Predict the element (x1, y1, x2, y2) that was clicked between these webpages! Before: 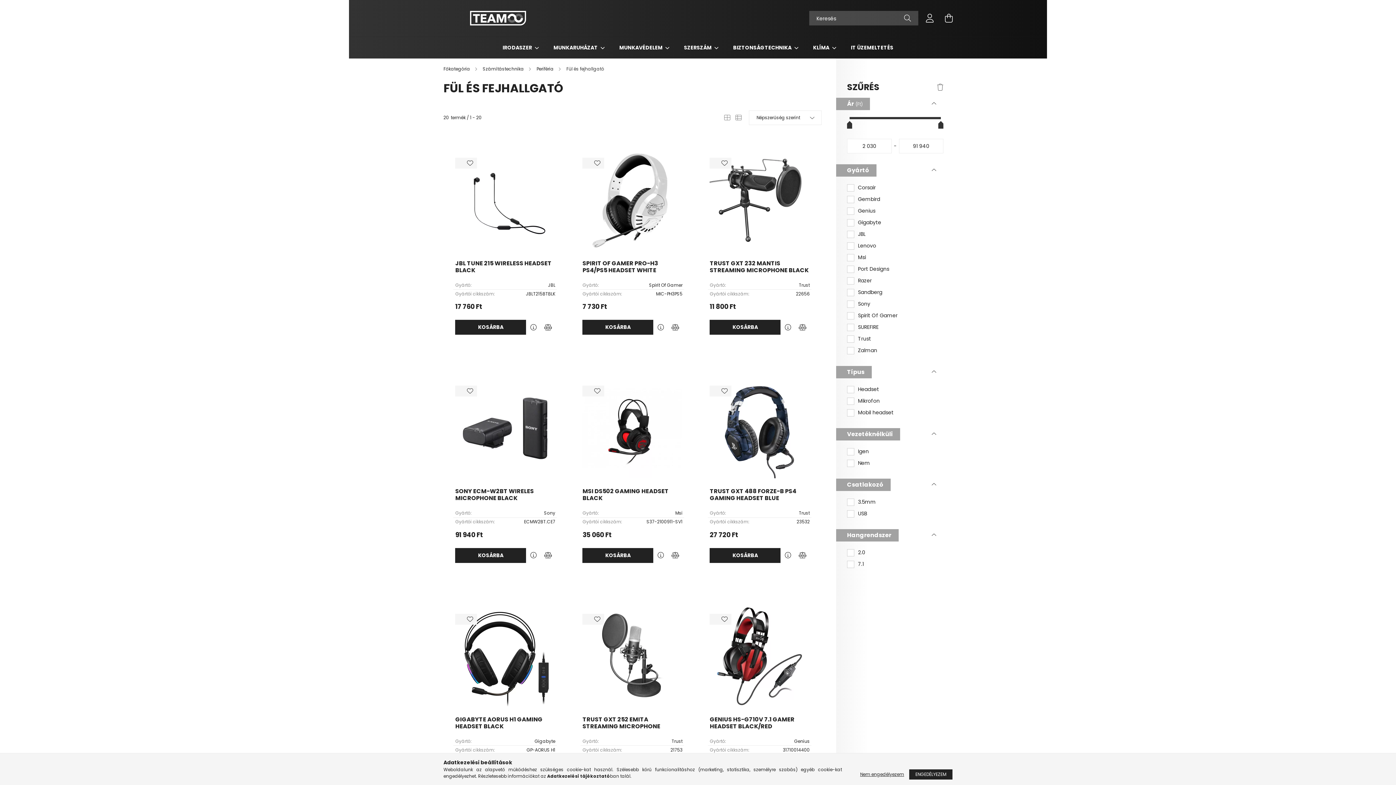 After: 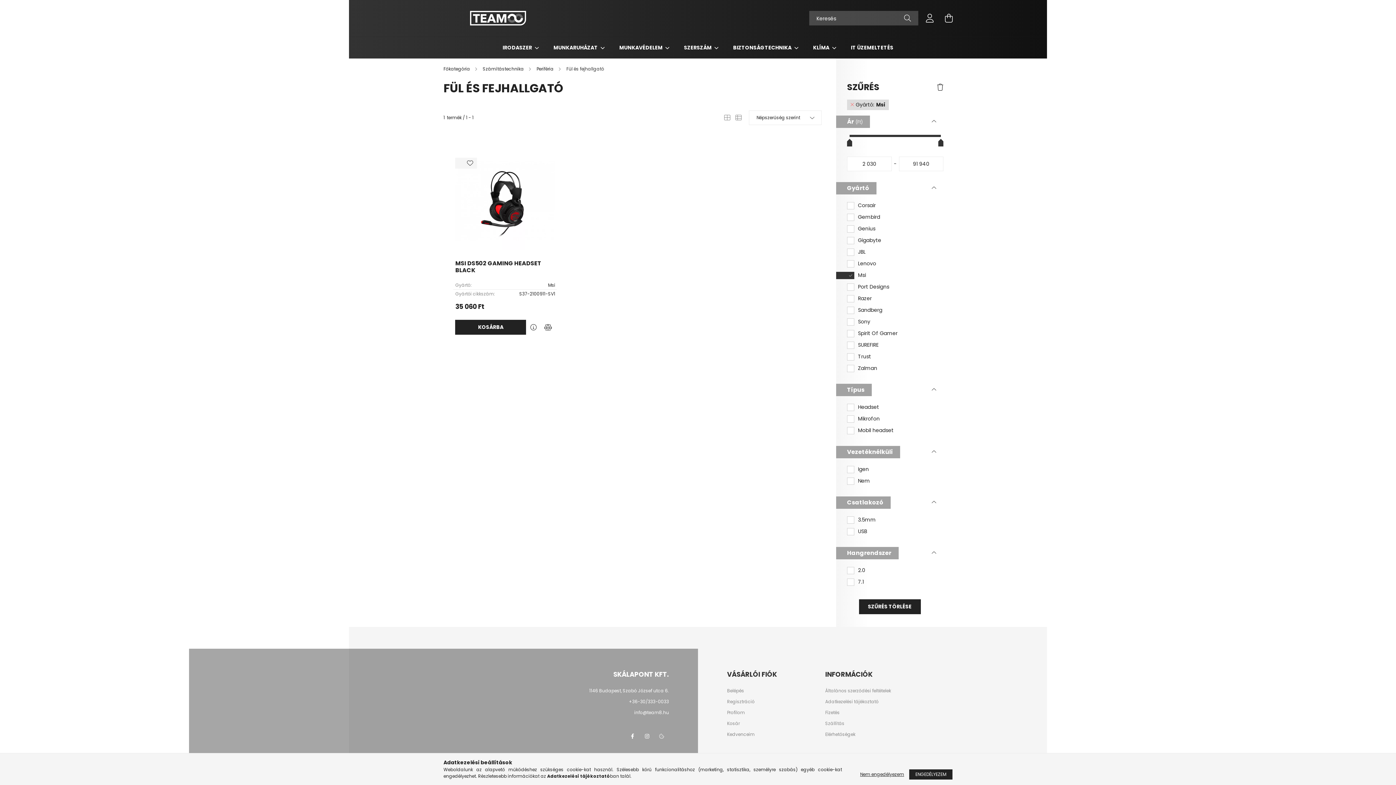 Action: label: Msi bbox: (858, 254, 866, 260)